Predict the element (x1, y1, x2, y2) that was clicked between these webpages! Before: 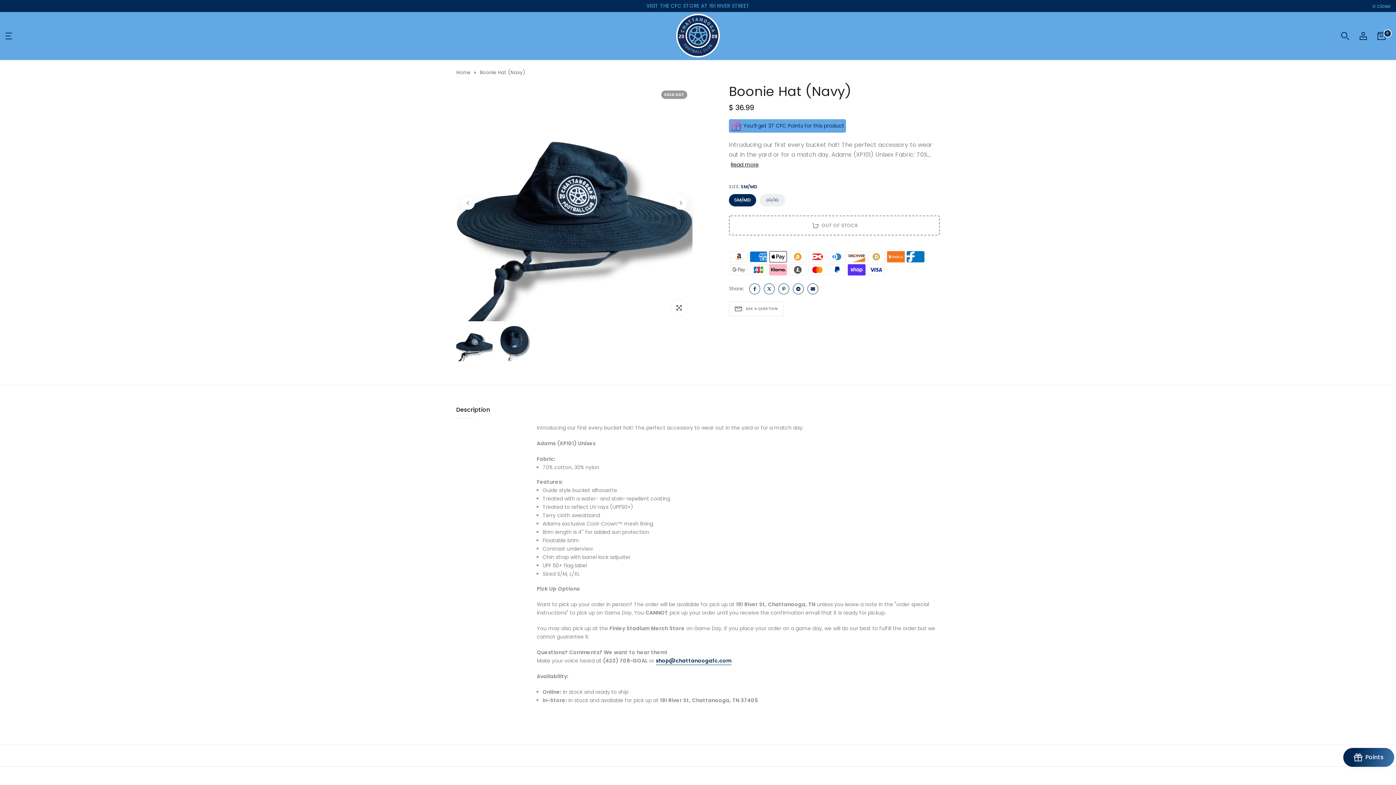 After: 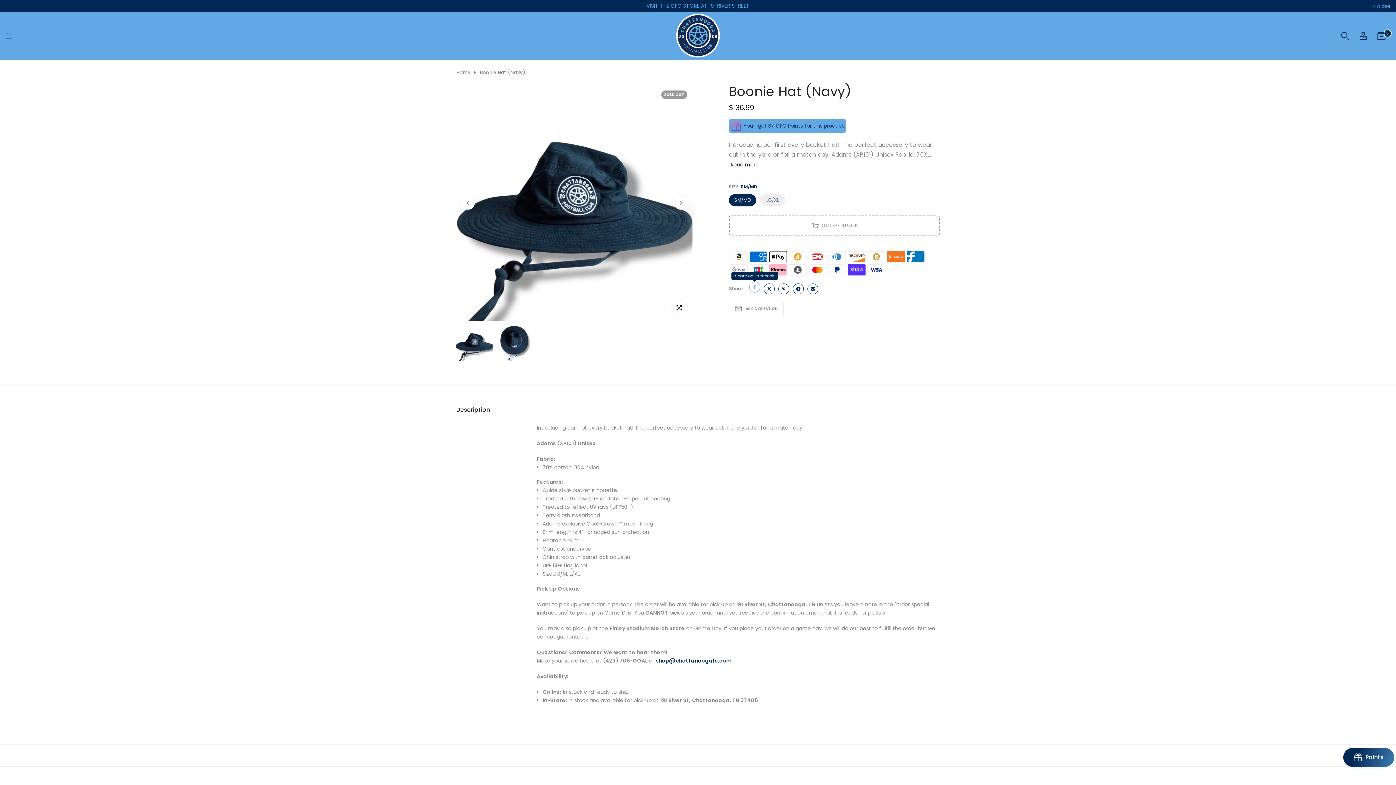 Action: bbox: (749, 283, 760, 294)